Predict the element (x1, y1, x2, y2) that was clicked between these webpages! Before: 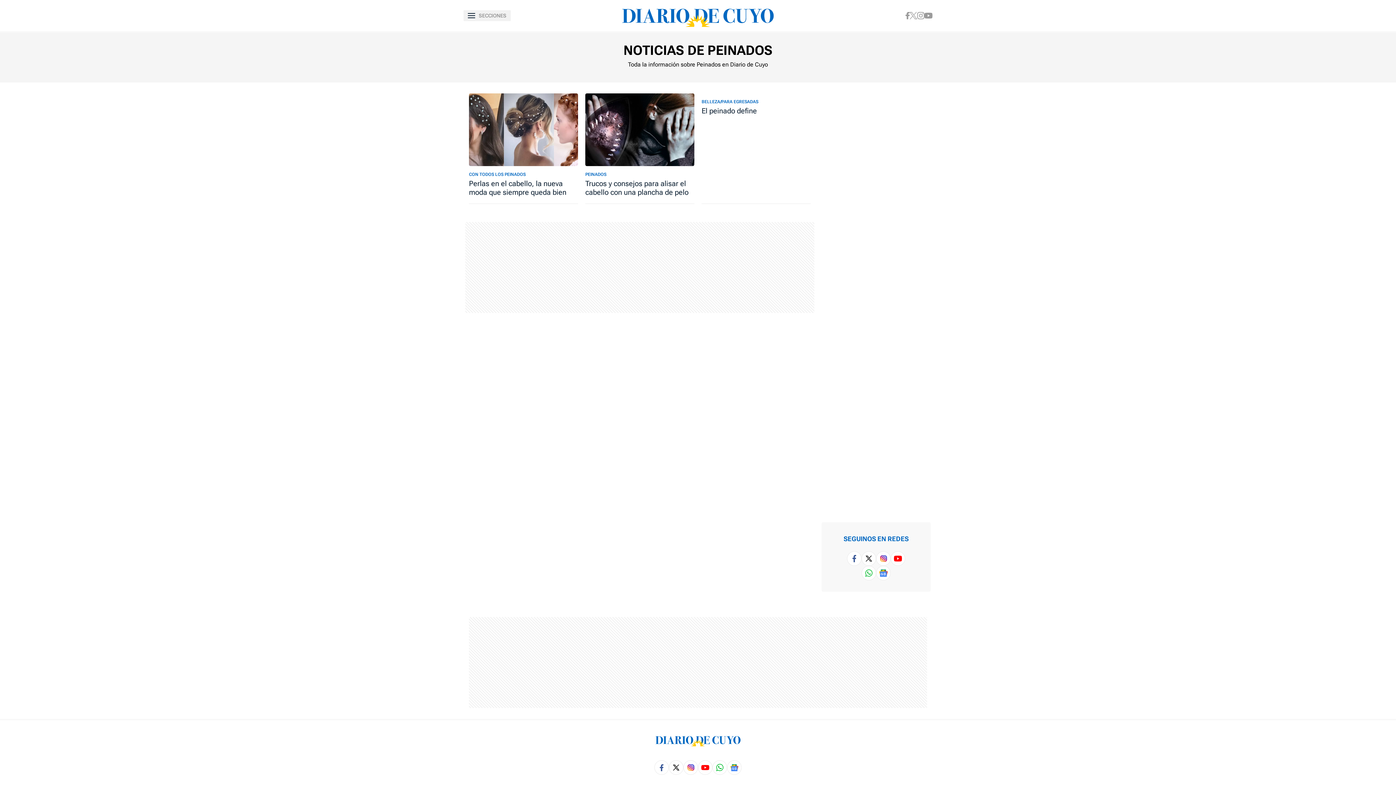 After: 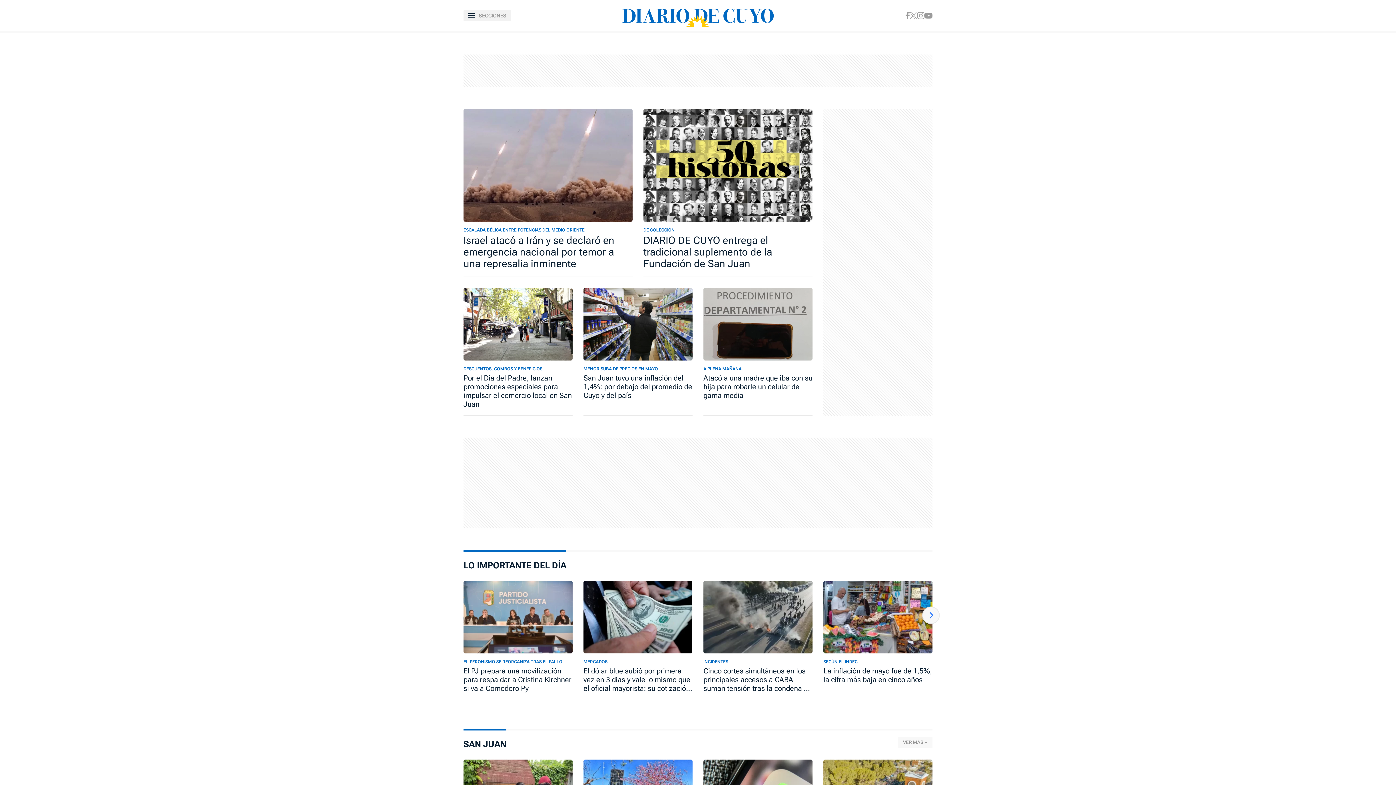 Action: bbox: (622, 6, 774, 24)